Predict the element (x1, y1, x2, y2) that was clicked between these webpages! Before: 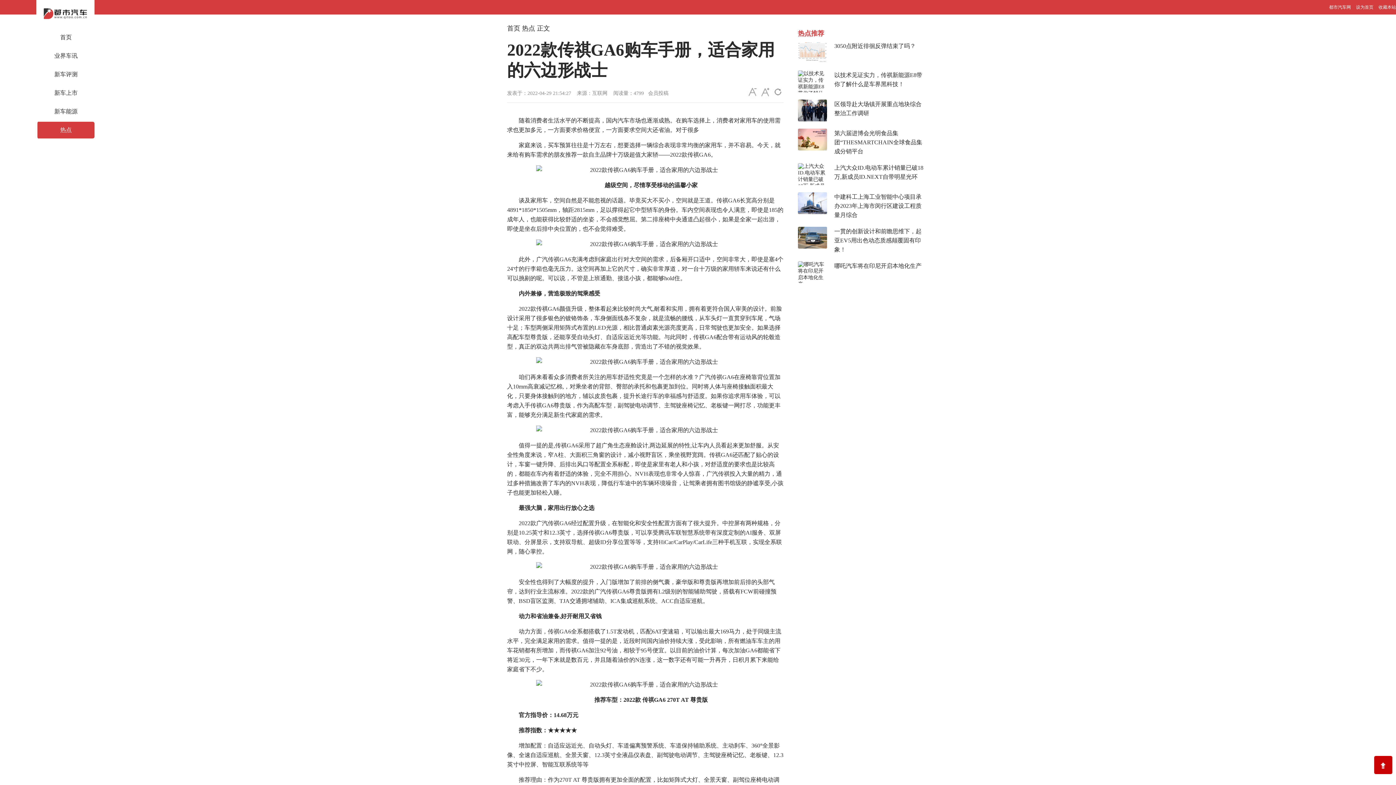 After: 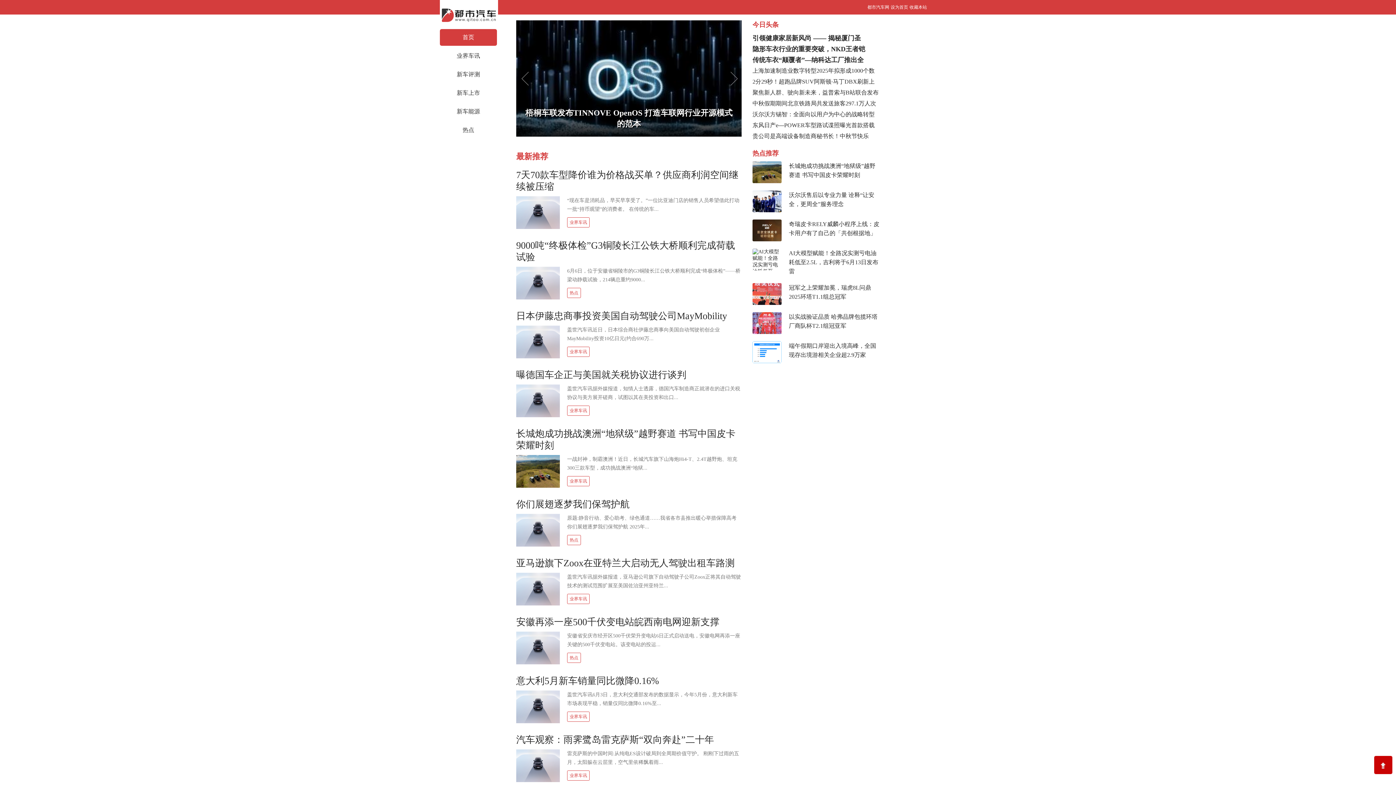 Action: bbox: (507, 24, 520, 32) label: 首页